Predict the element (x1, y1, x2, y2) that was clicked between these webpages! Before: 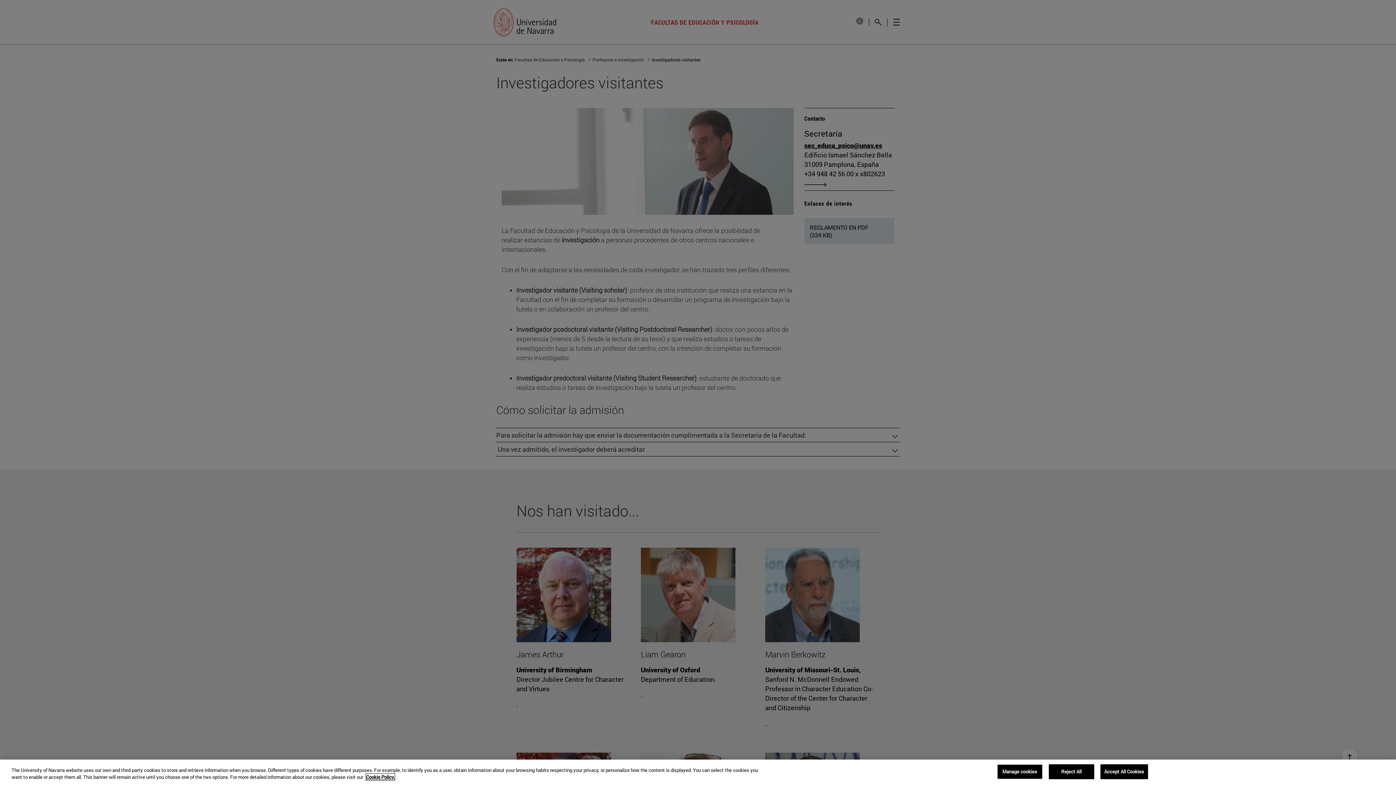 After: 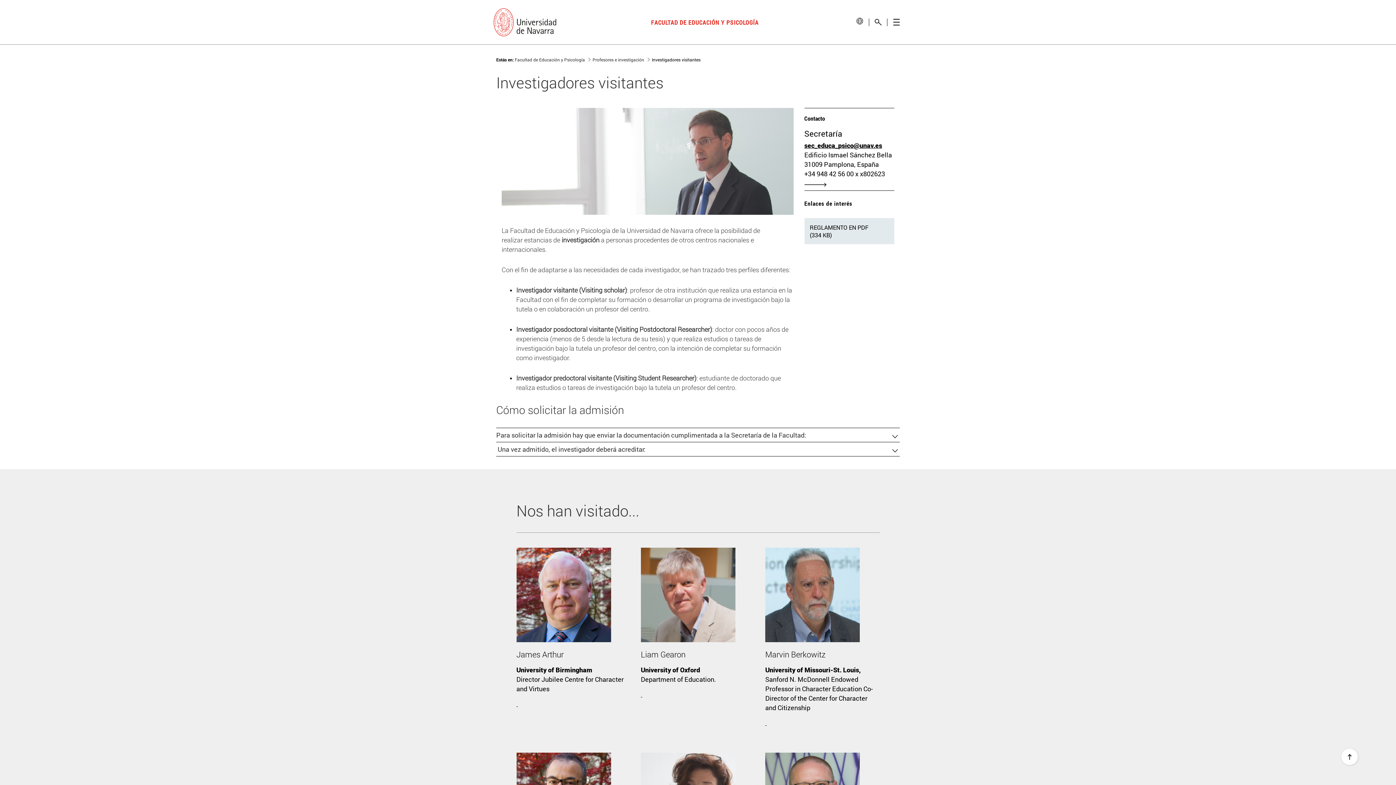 Action: label: Reject All bbox: (1048, 764, 1094, 779)